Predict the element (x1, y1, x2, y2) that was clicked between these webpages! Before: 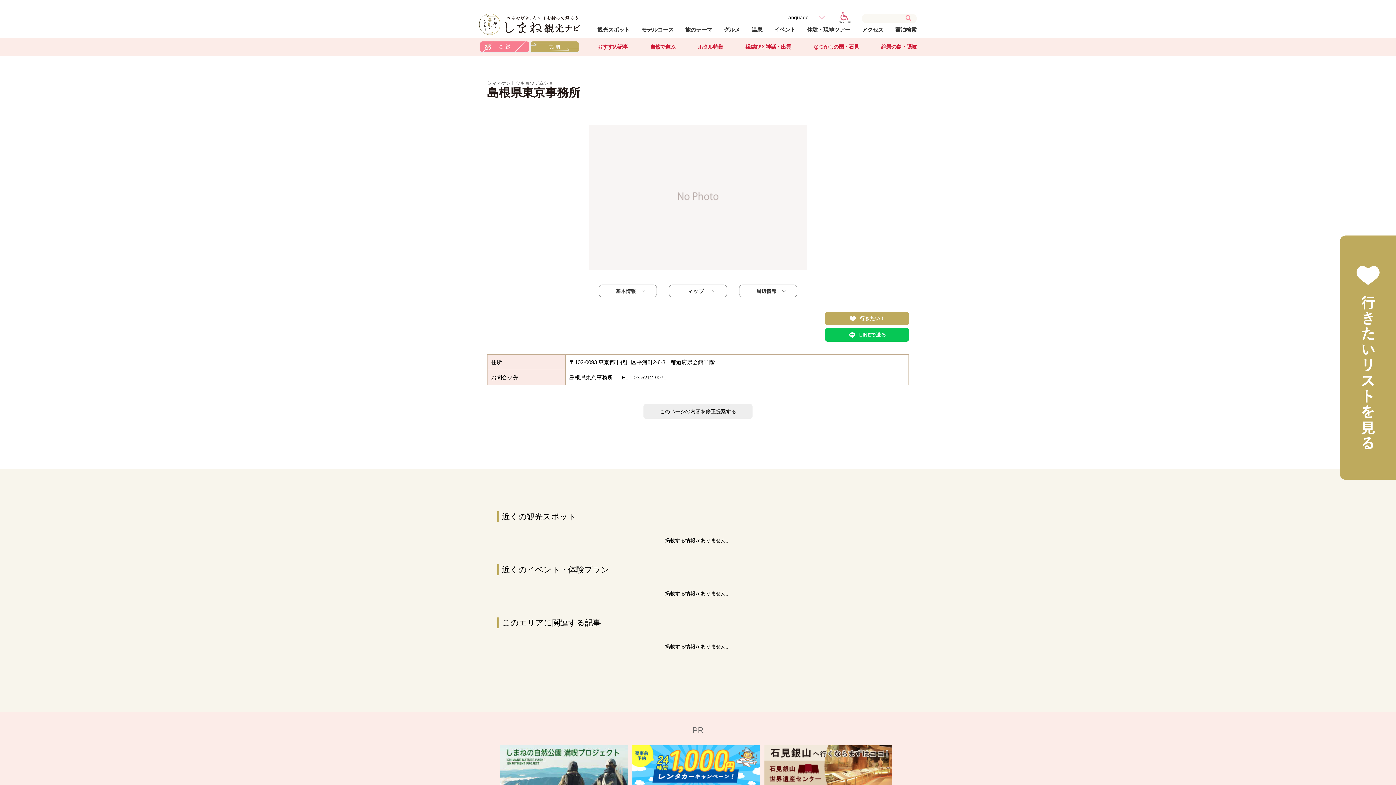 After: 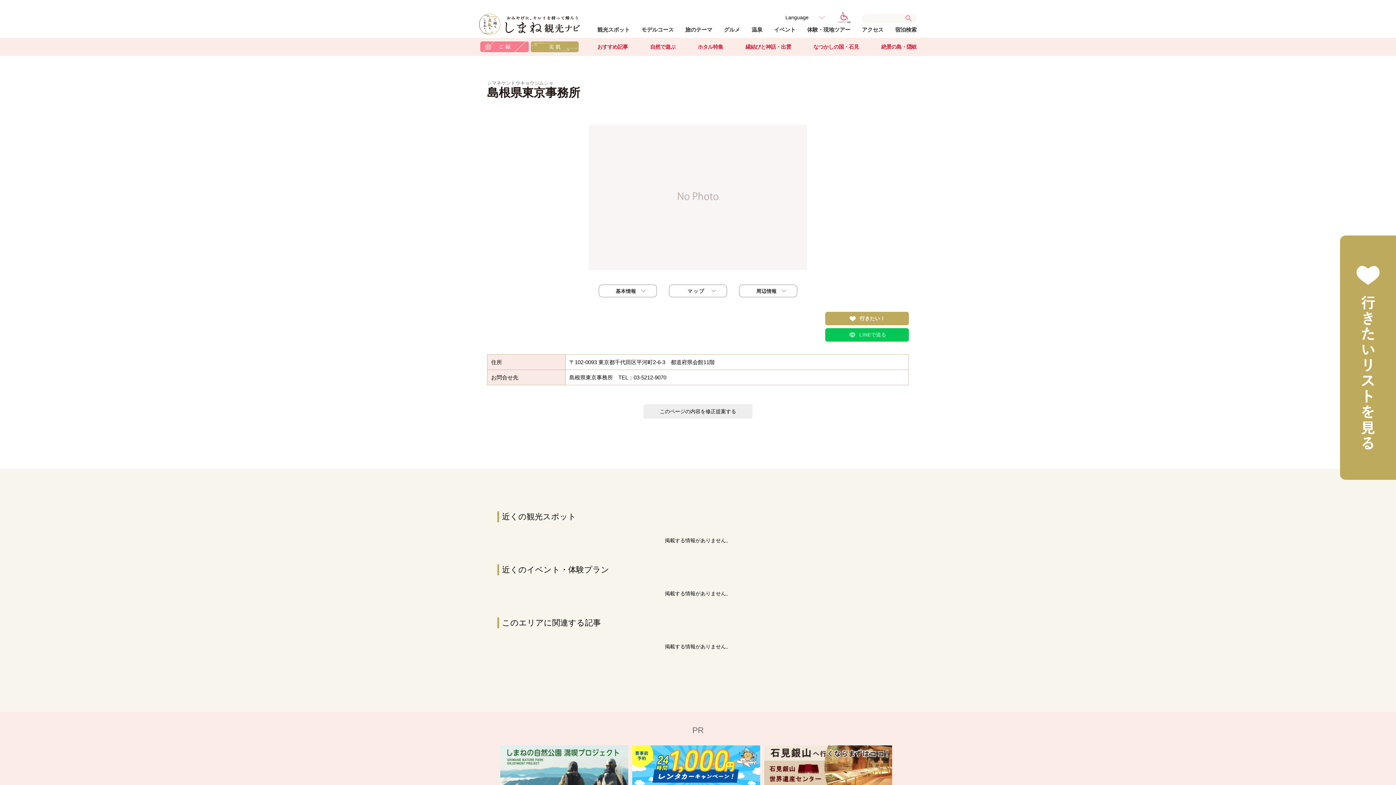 Action: bbox: (828, 331, 906, 338) label: LINEで送る